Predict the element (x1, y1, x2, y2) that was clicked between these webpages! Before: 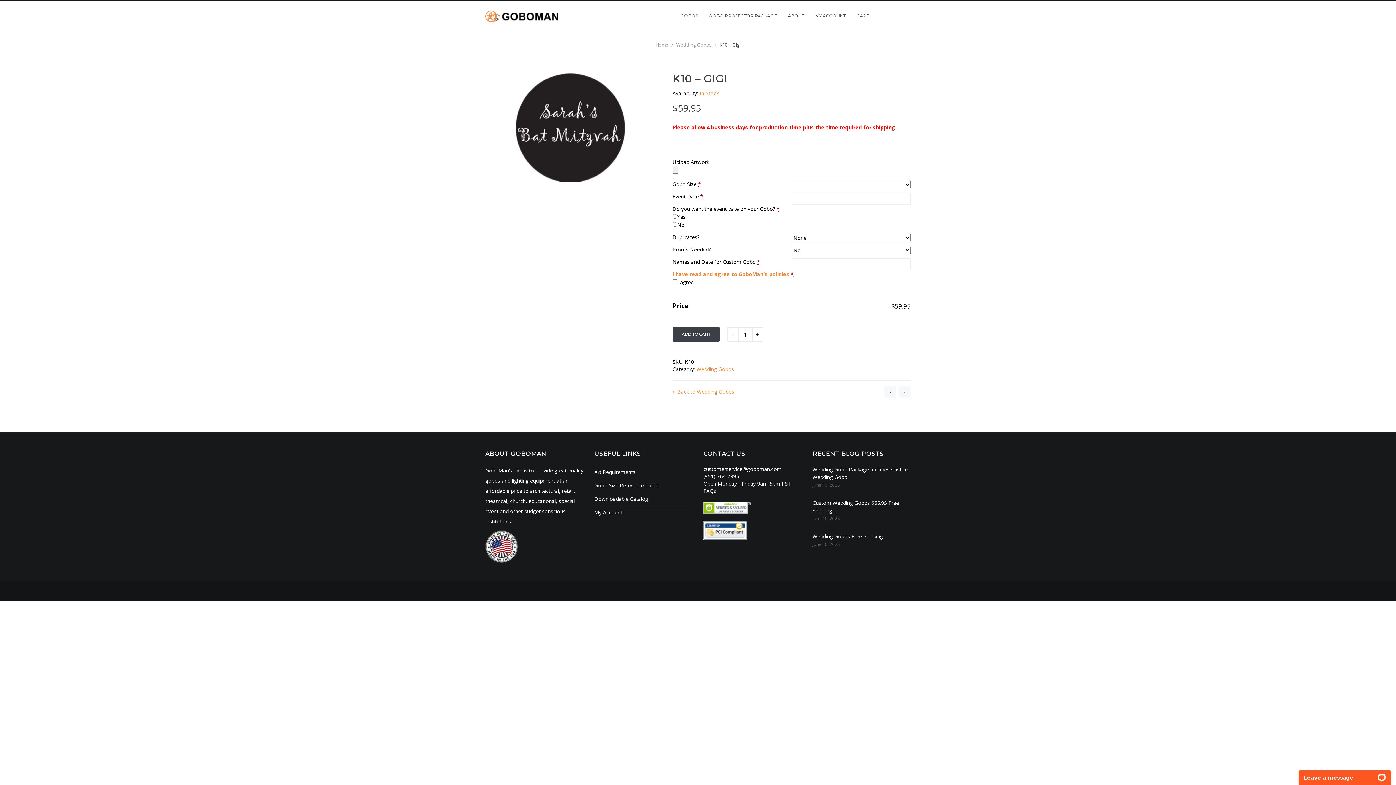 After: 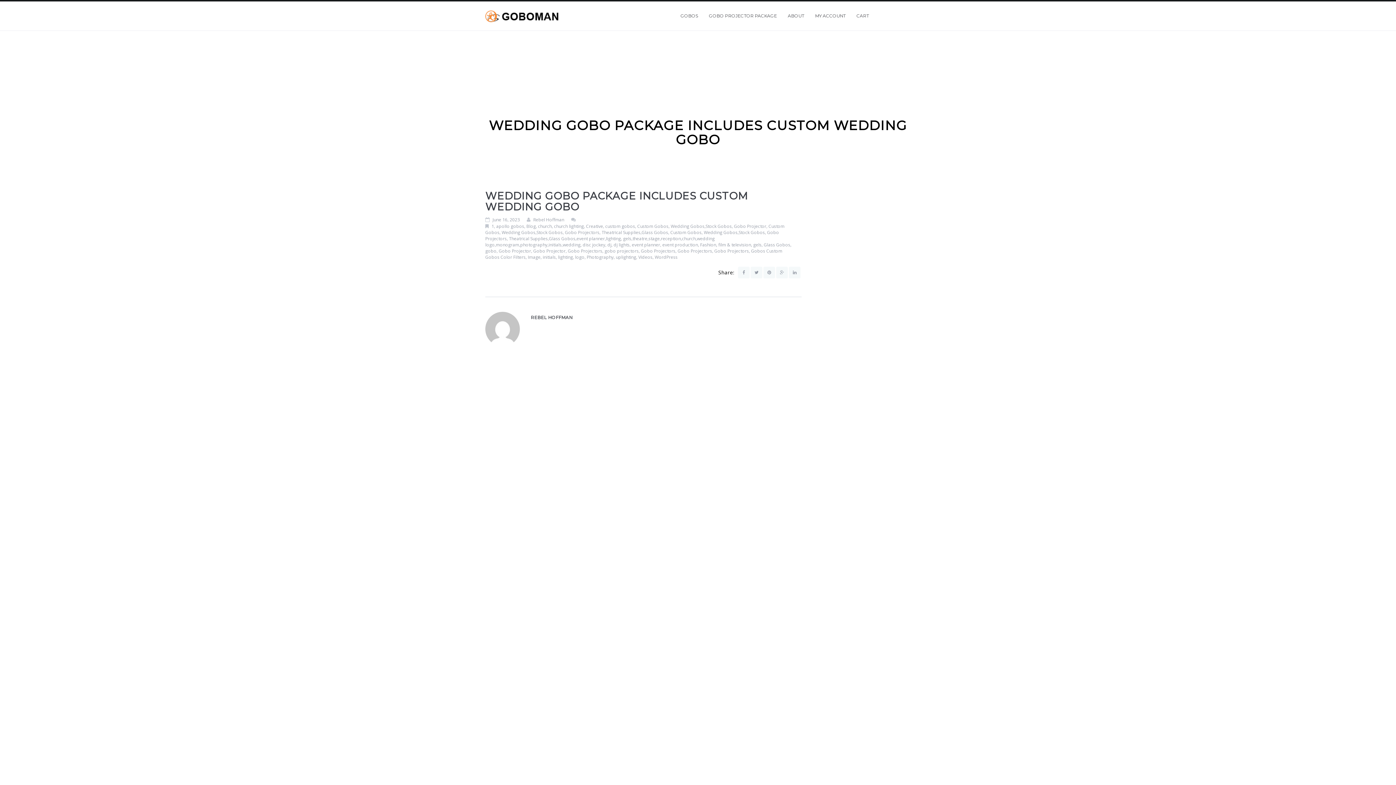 Action: label: Wedding Gobo Package Includes Custom Wedding Gobo bbox: (812, 465, 910, 481)